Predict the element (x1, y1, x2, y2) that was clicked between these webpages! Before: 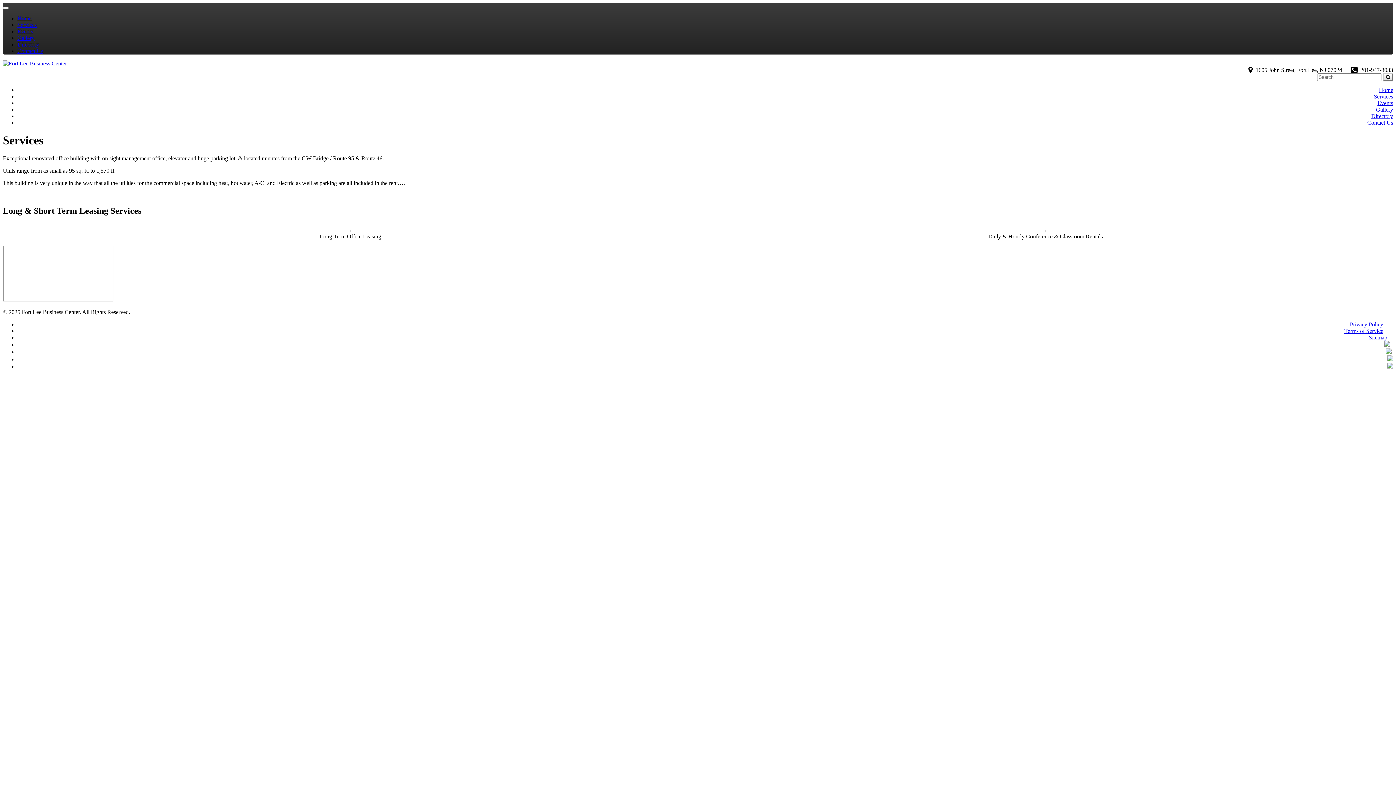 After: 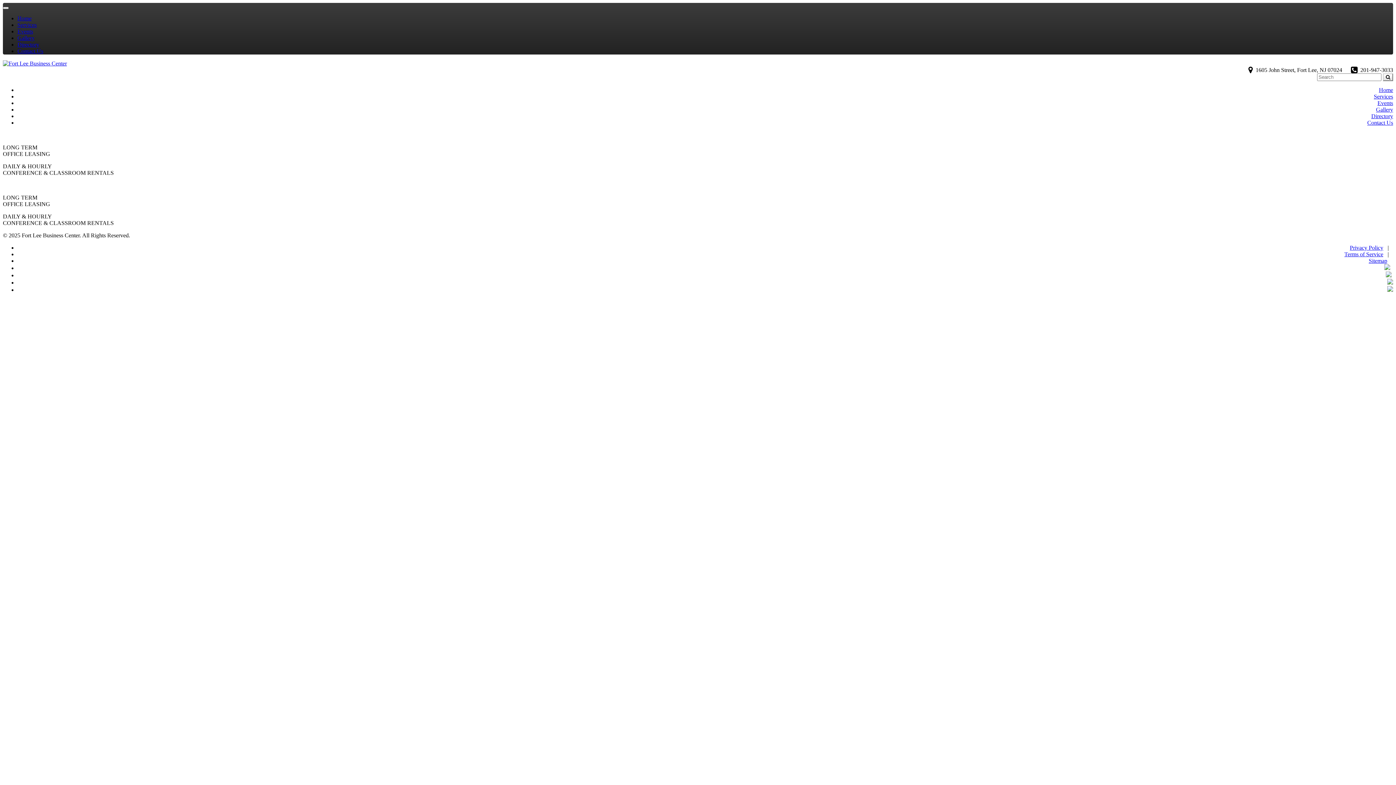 Action: bbox: (1383, 73, 1393, 81)